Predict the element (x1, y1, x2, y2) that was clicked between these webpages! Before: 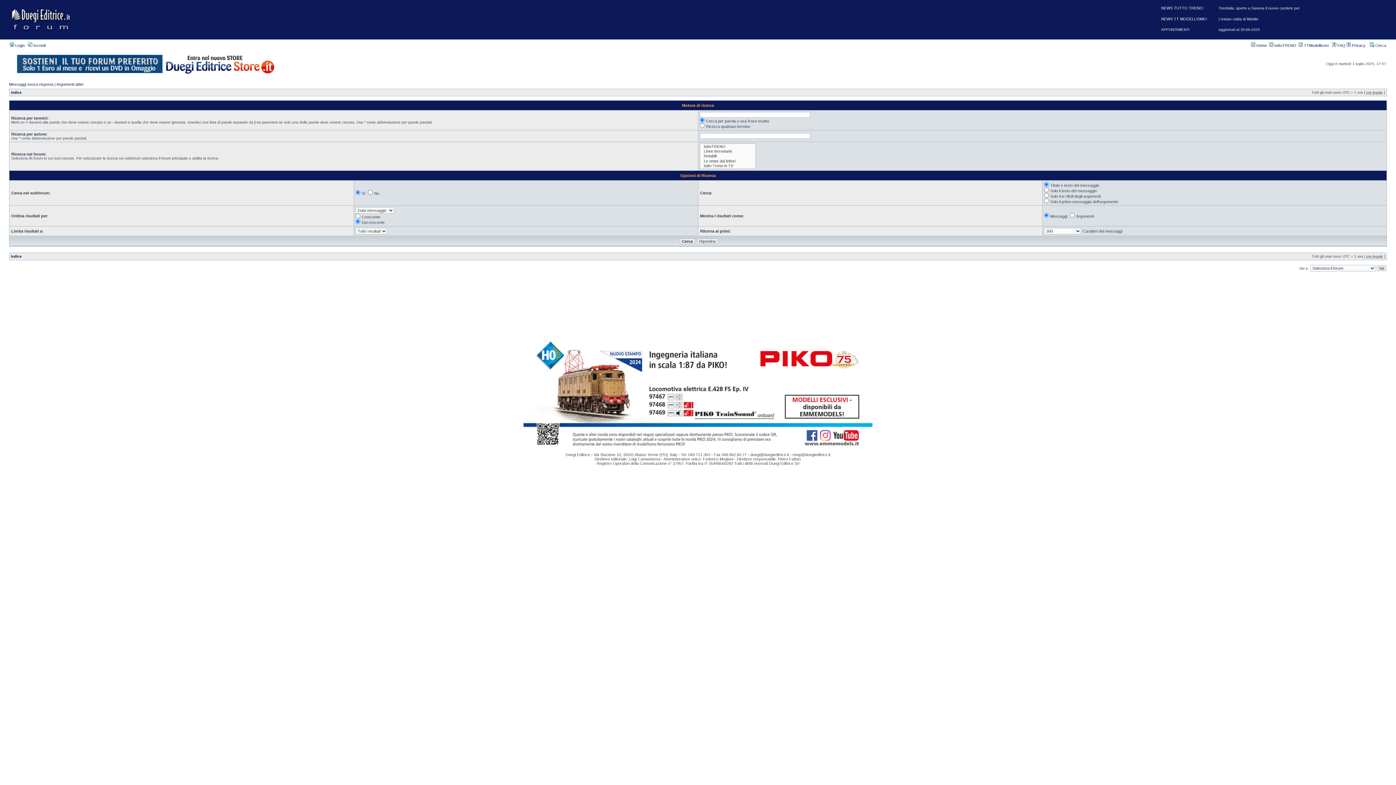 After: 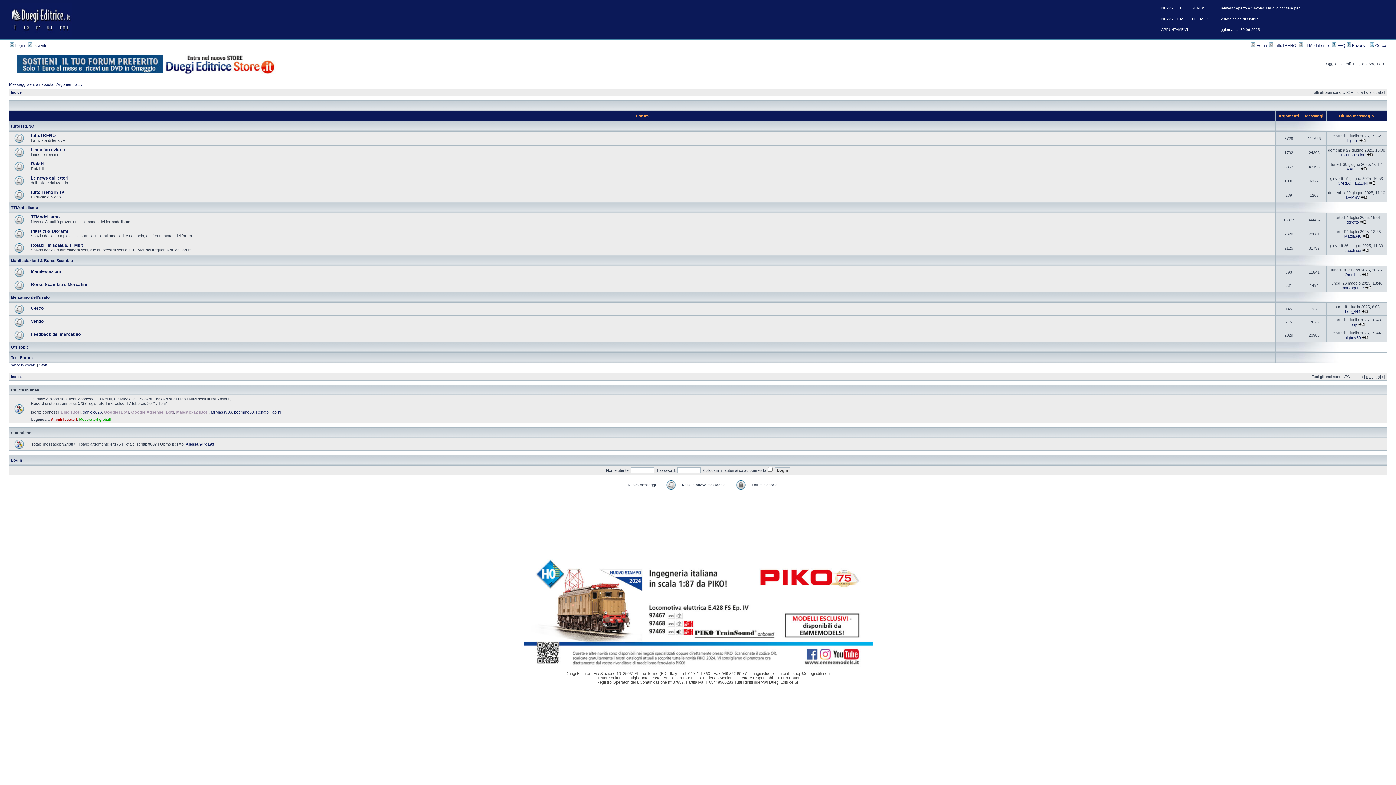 Action: label: Indice bbox: (10, 90, 21, 94)